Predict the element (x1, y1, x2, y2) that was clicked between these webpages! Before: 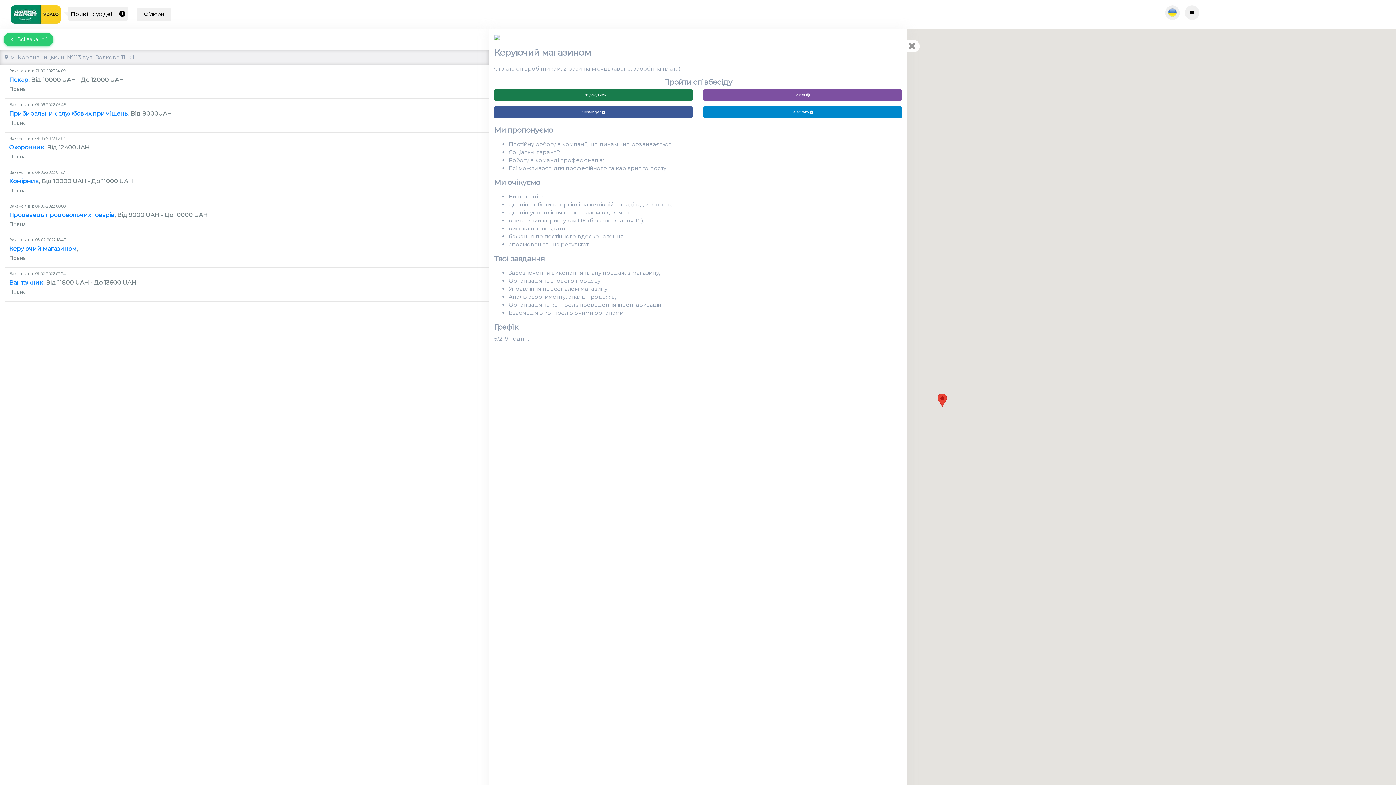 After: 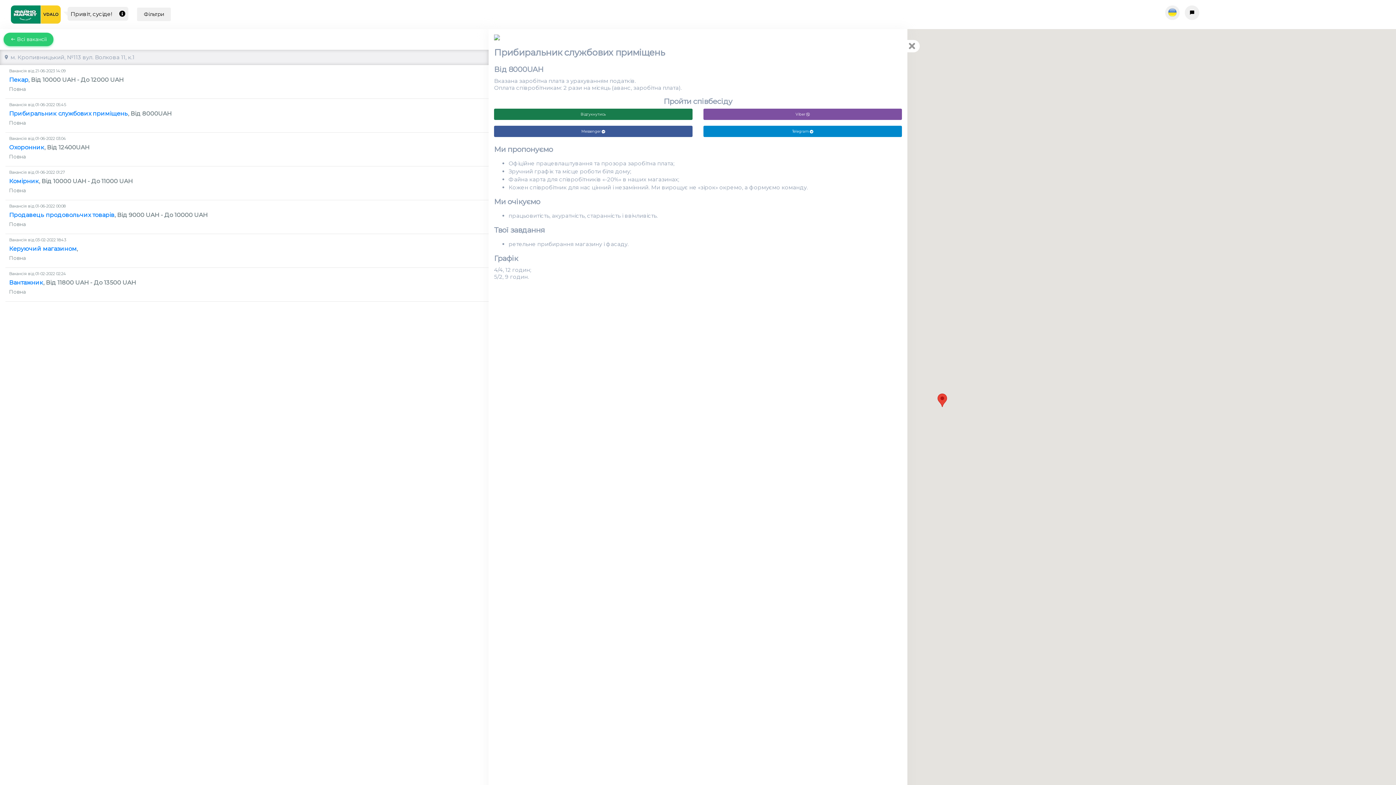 Action: bbox: (9, 102, 485, 125) label: Вакансія від 01-06-2022 05:45
Прибиральник службових приміщень, Від 8000UAH
Повна